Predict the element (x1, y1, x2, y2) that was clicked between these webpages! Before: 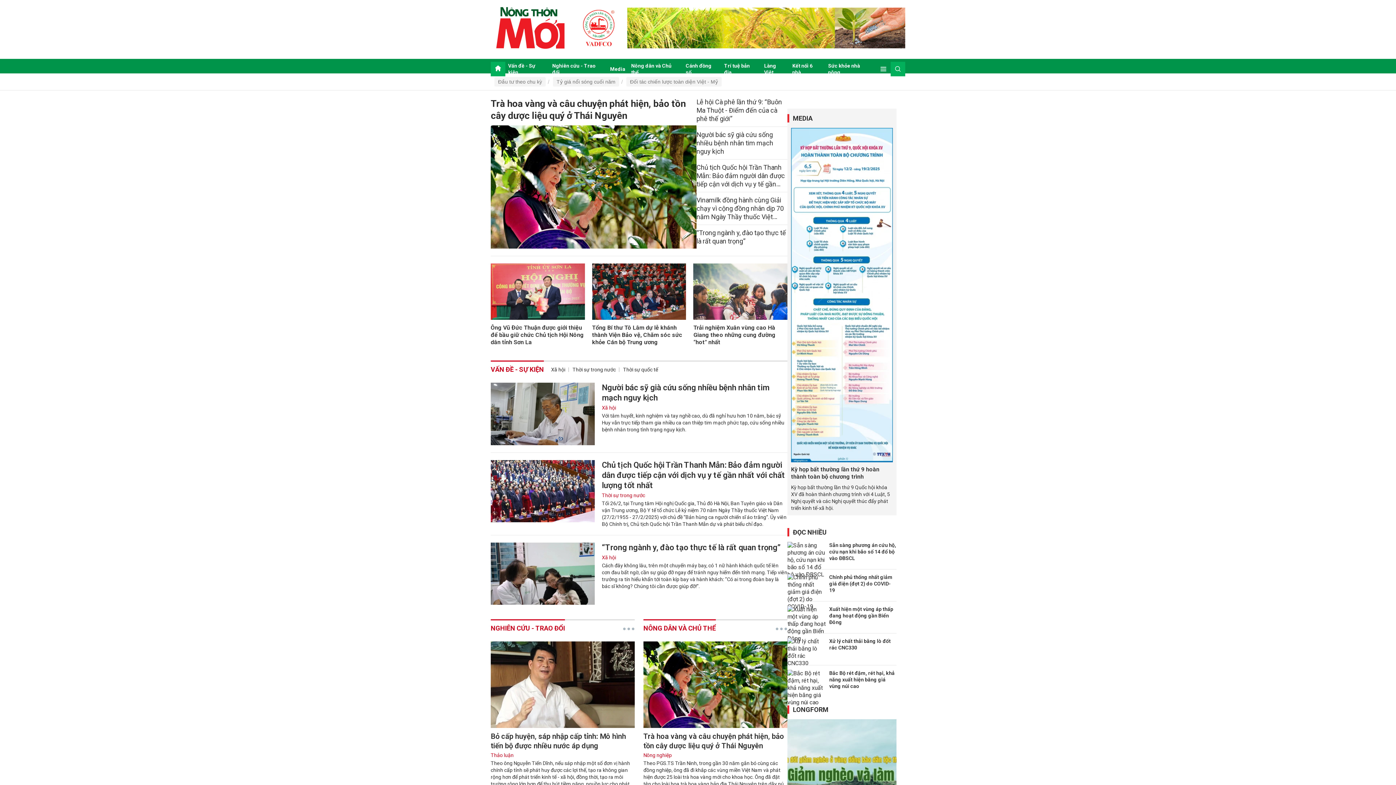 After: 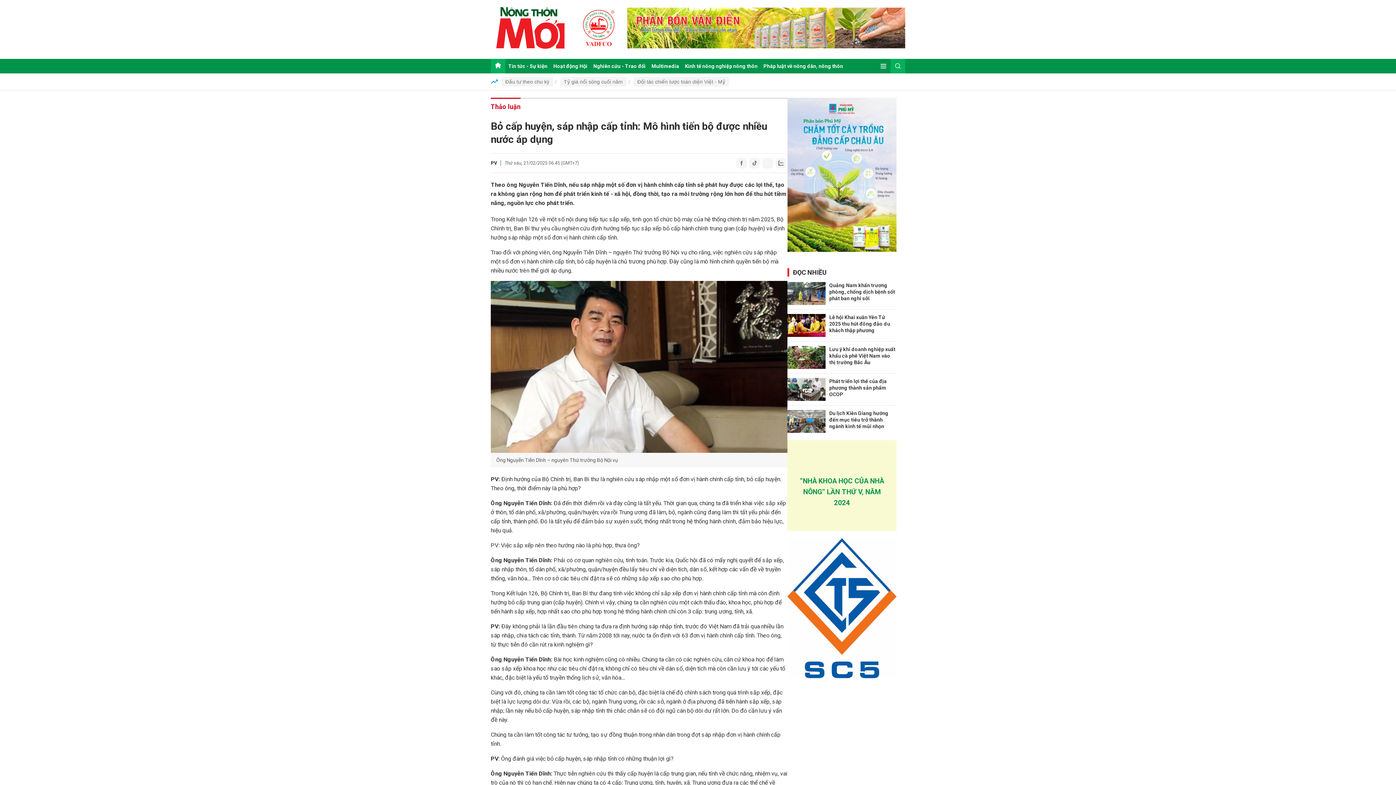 Action: bbox: (490, 641, 634, 728)